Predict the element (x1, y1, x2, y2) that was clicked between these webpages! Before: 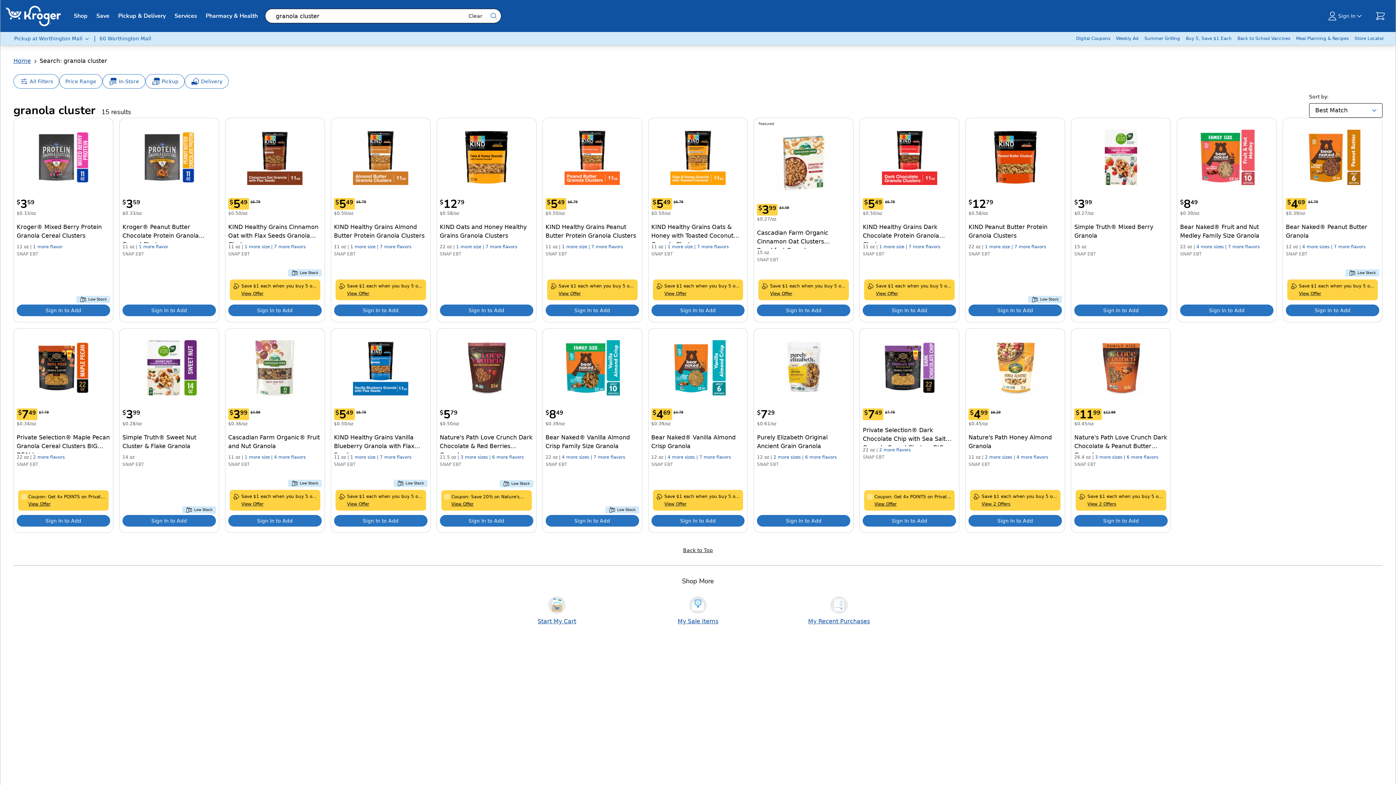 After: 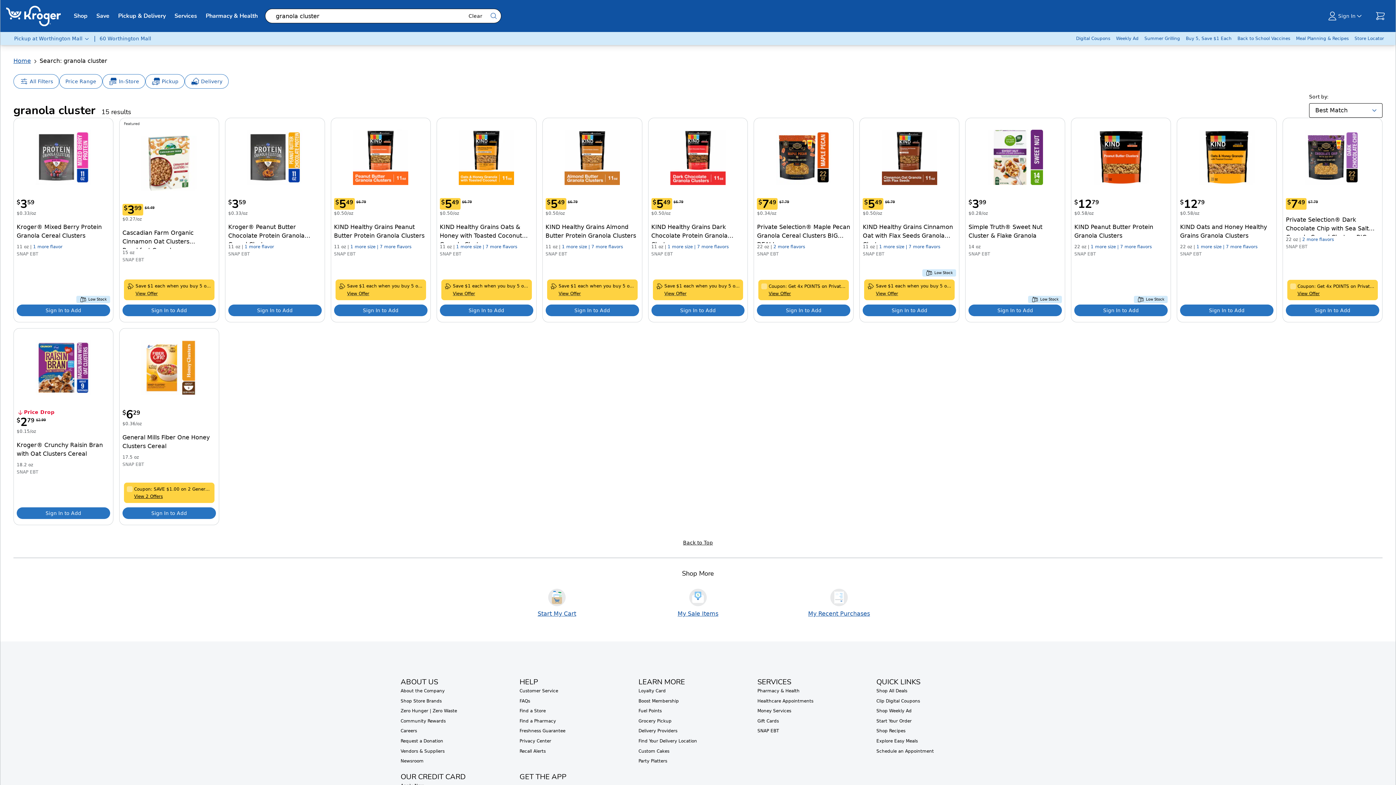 Action: bbox: (545, 515, 639, 526) label: Sign in to add Bear Naked® Vanilla Almond Crisp Family Size Granola to your cart